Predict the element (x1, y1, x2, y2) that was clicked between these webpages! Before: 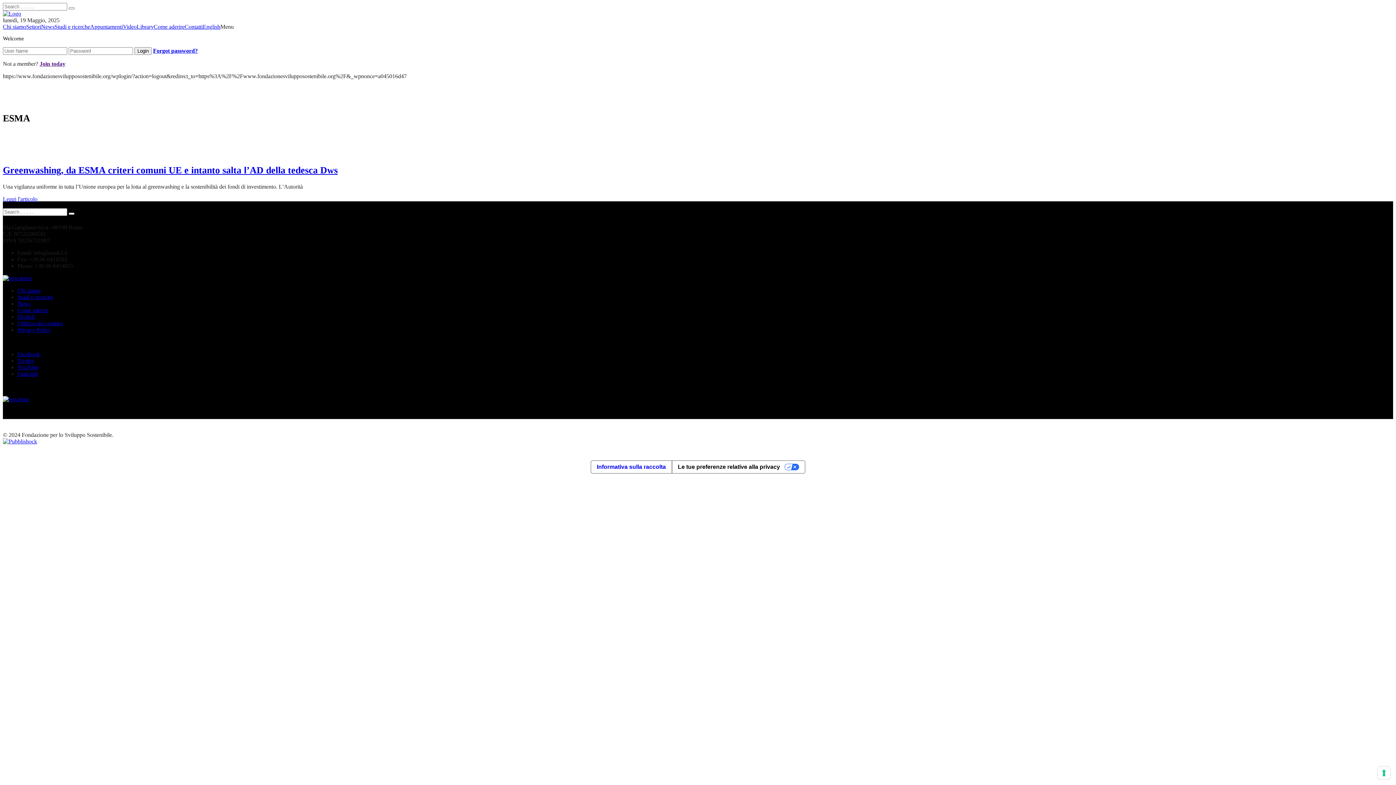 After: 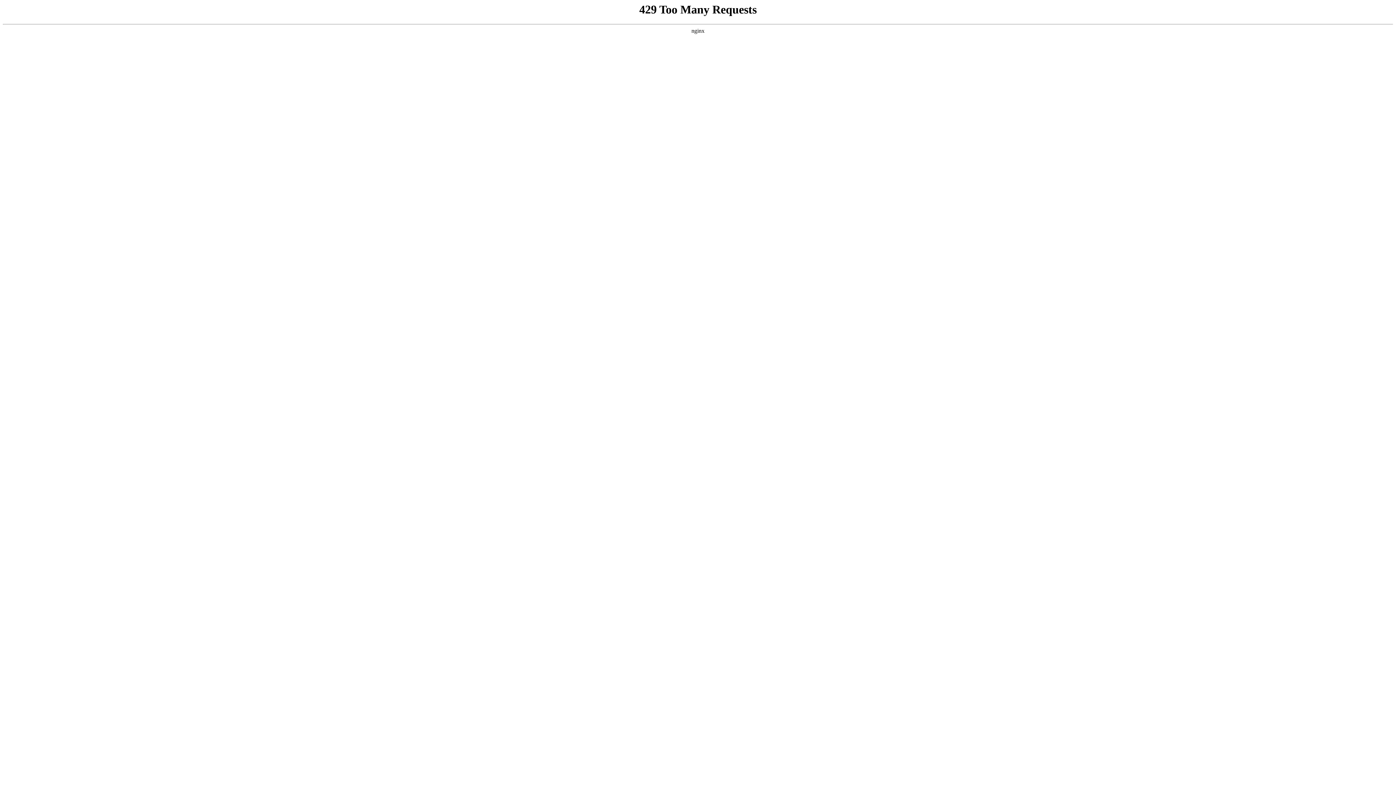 Action: label: Settori bbox: (26, 23, 41, 29)